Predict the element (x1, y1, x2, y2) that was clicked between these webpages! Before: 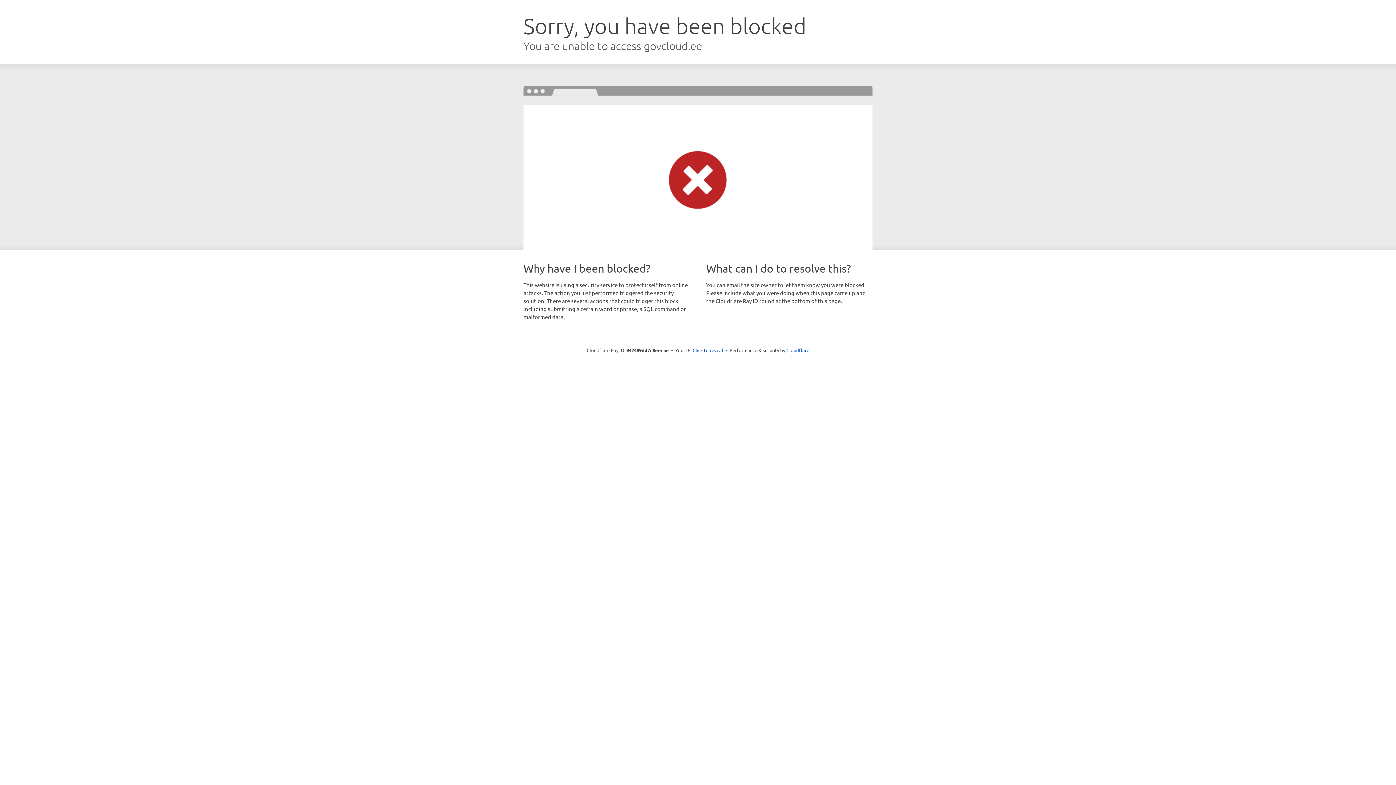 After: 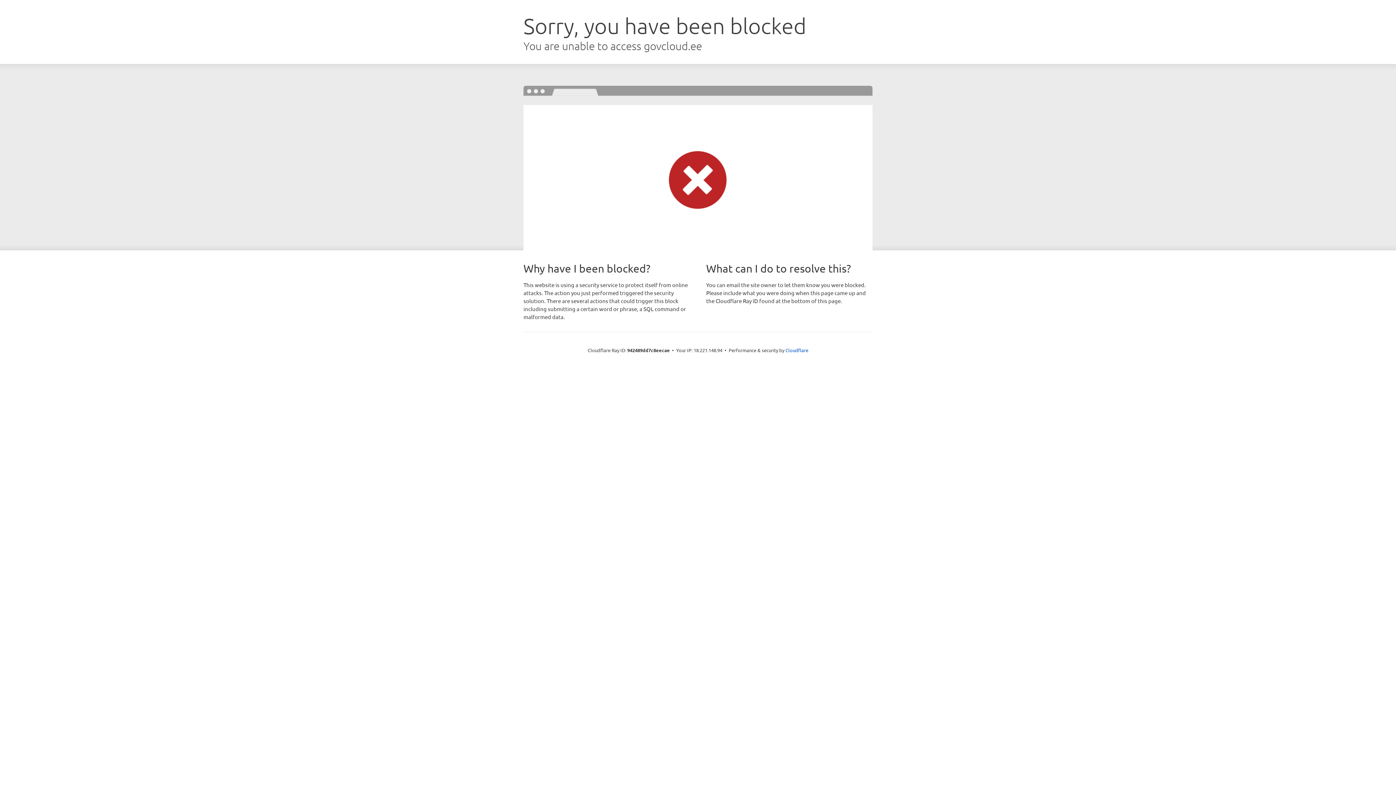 Action: bbox: (692, 346, 723, 353) label: Click to reveal